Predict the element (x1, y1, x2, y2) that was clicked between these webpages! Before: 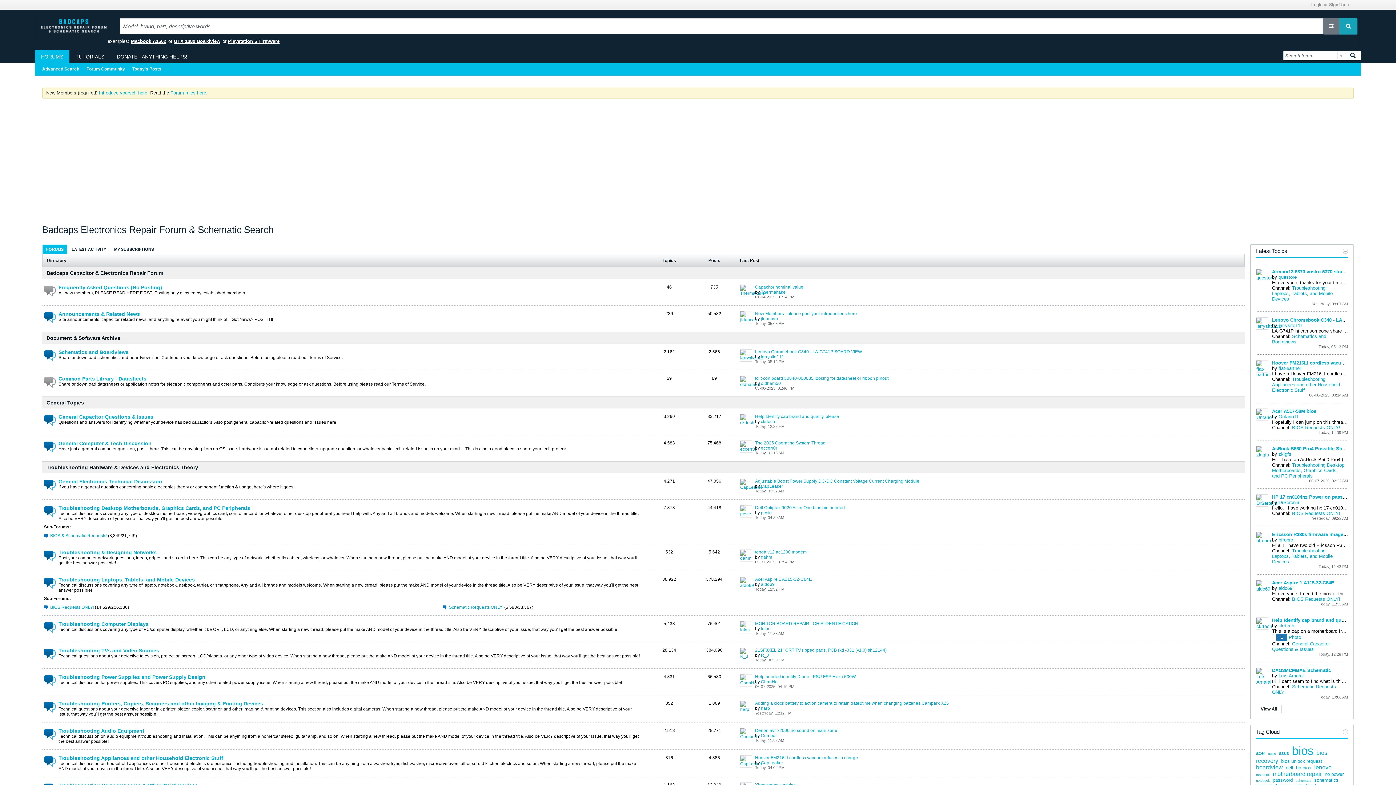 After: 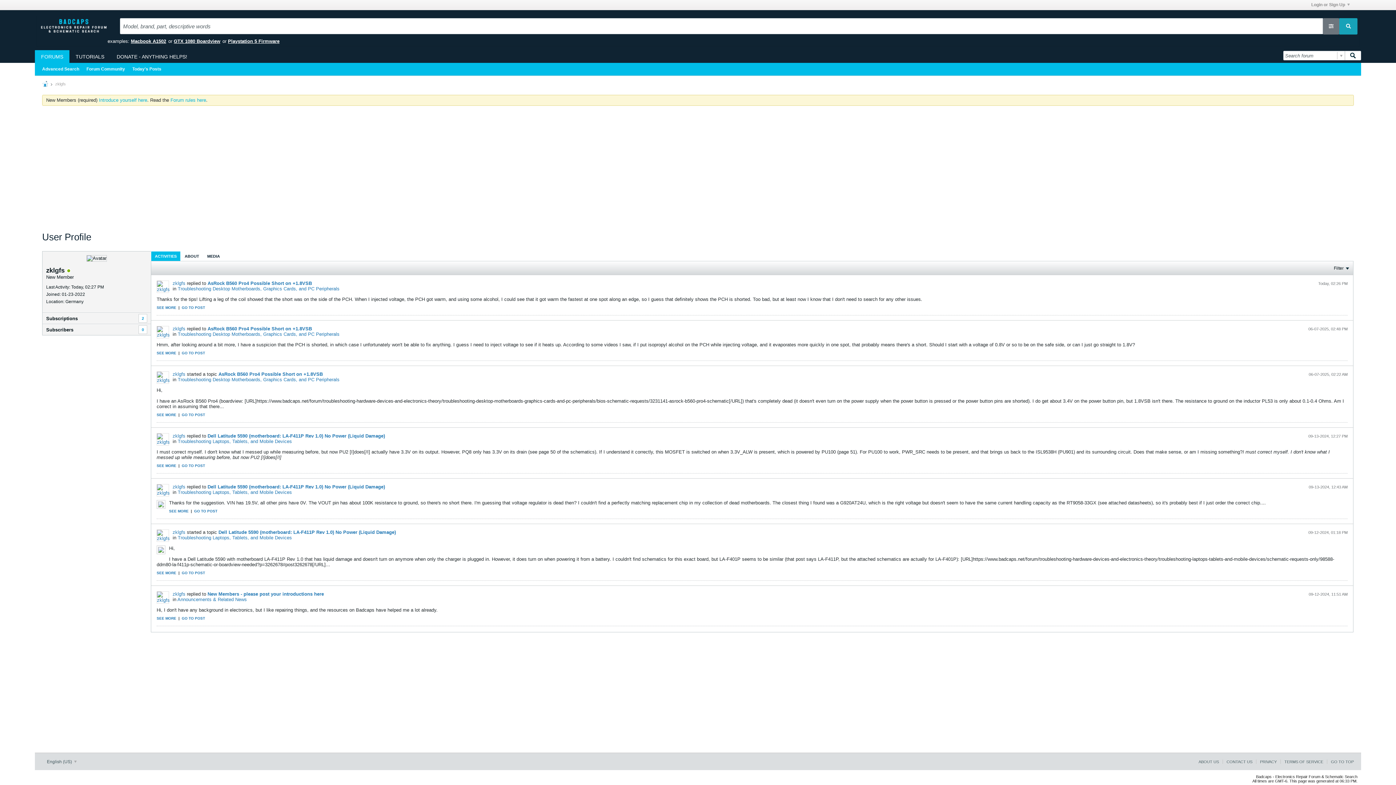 Action: bbox: (1278, 451, 1291, 457) label: zklgfs